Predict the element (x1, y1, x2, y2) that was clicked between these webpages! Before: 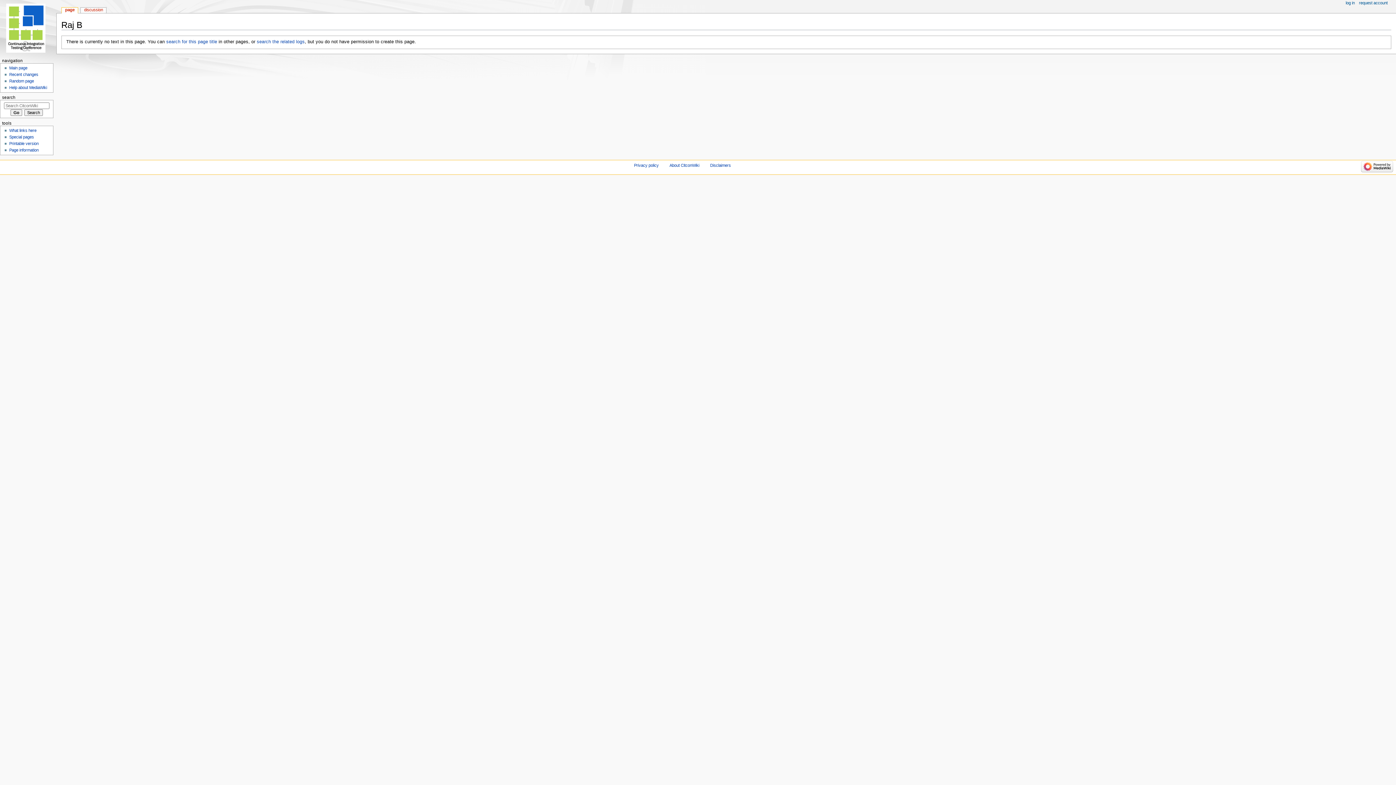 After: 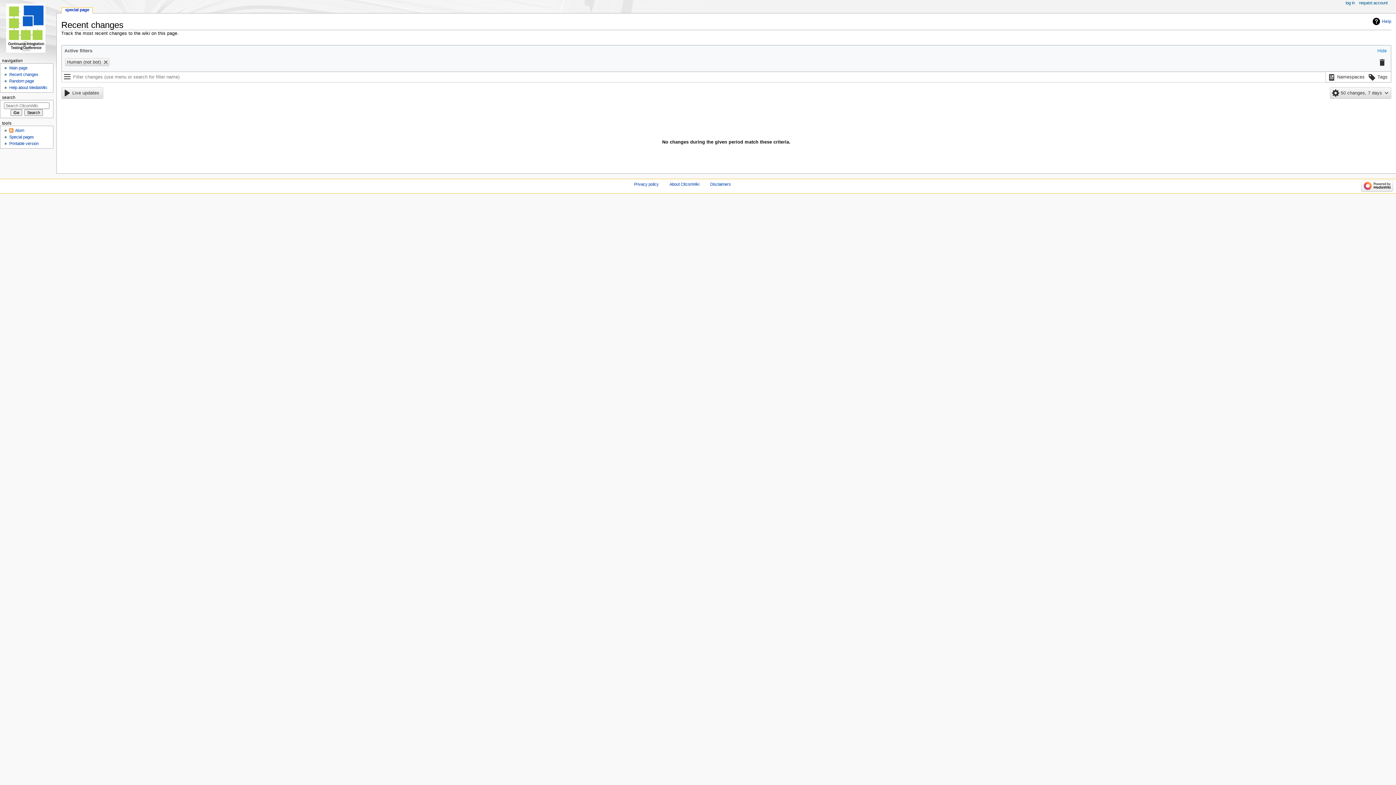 Action: bbox: (9, 72, 38, 76) label: Recent changes